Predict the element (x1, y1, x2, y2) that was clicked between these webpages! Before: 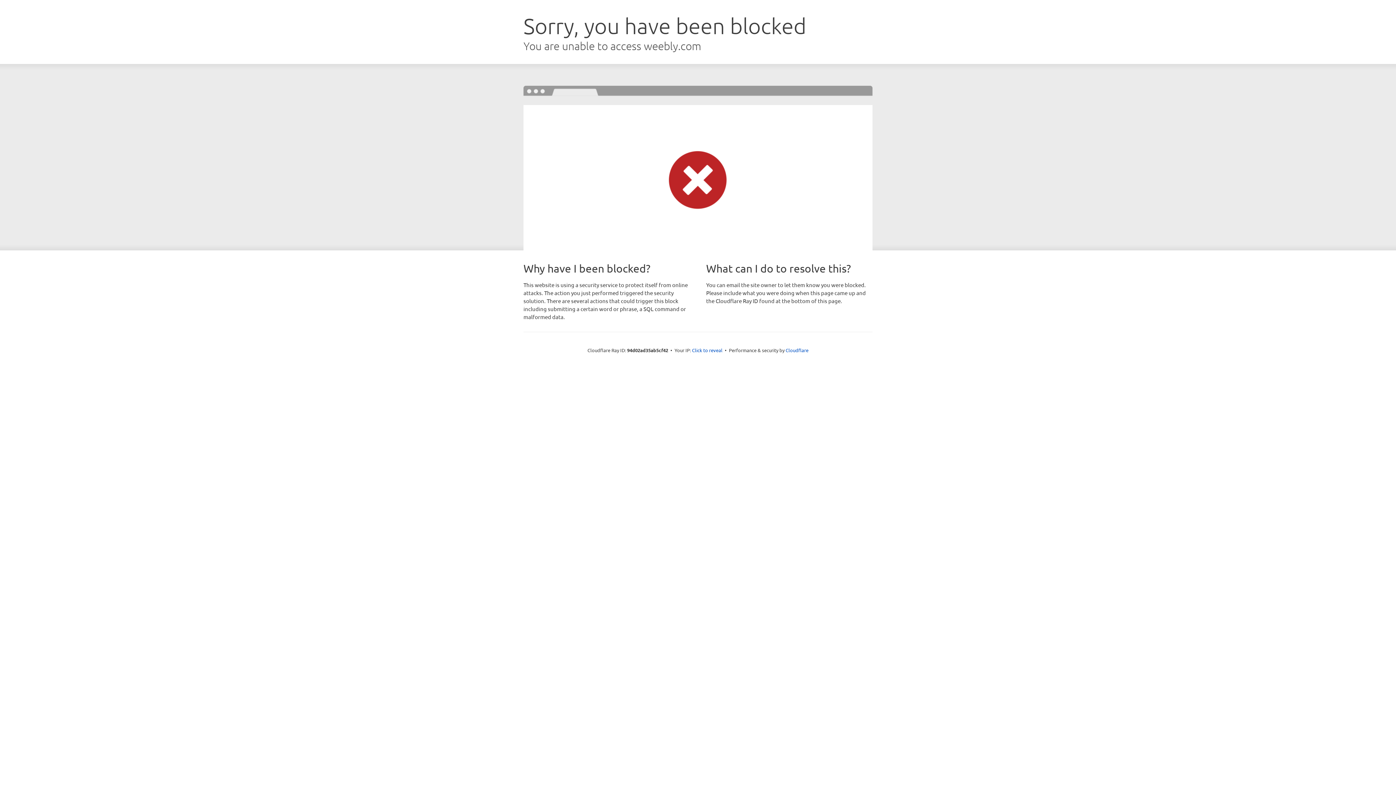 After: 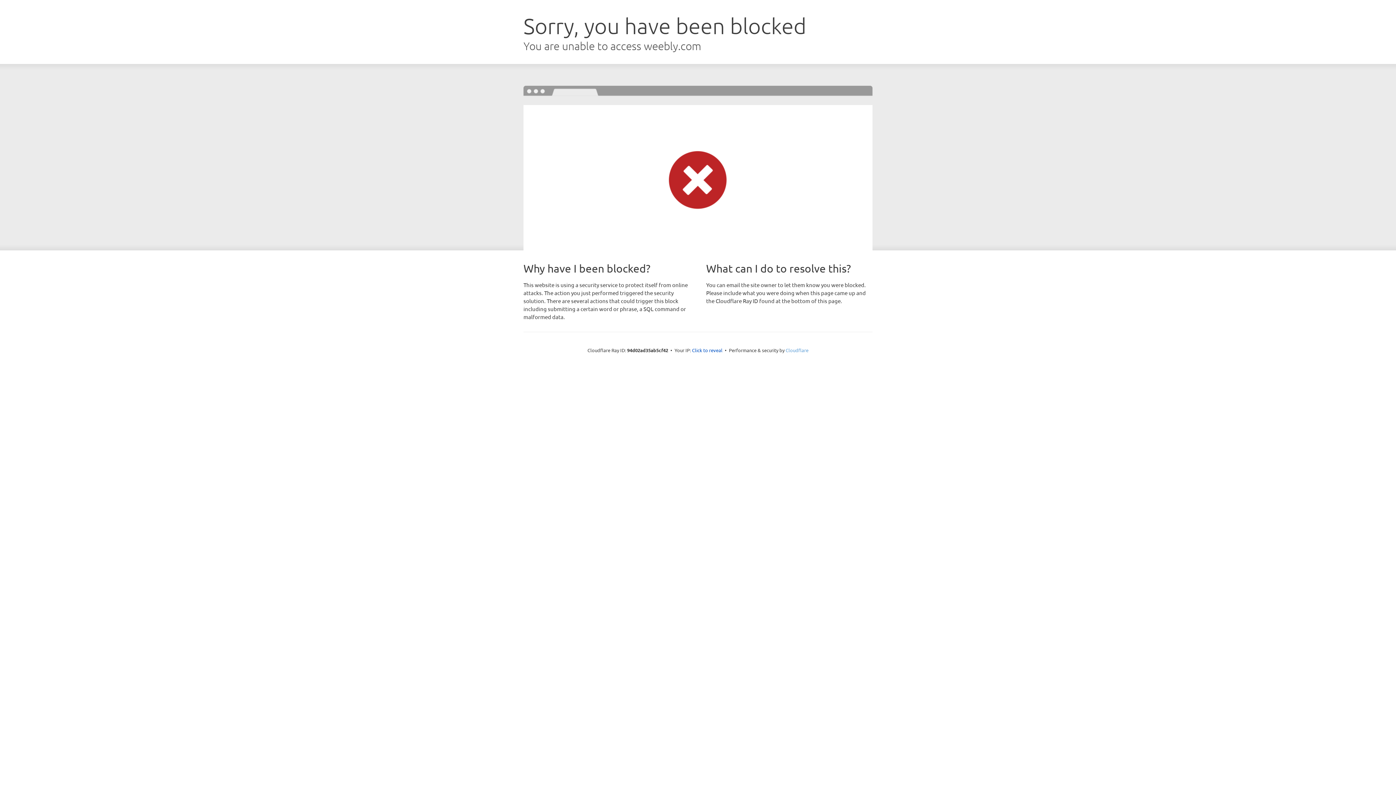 Action: bbox: (785, 347, 808, 353) label: Cloudflare